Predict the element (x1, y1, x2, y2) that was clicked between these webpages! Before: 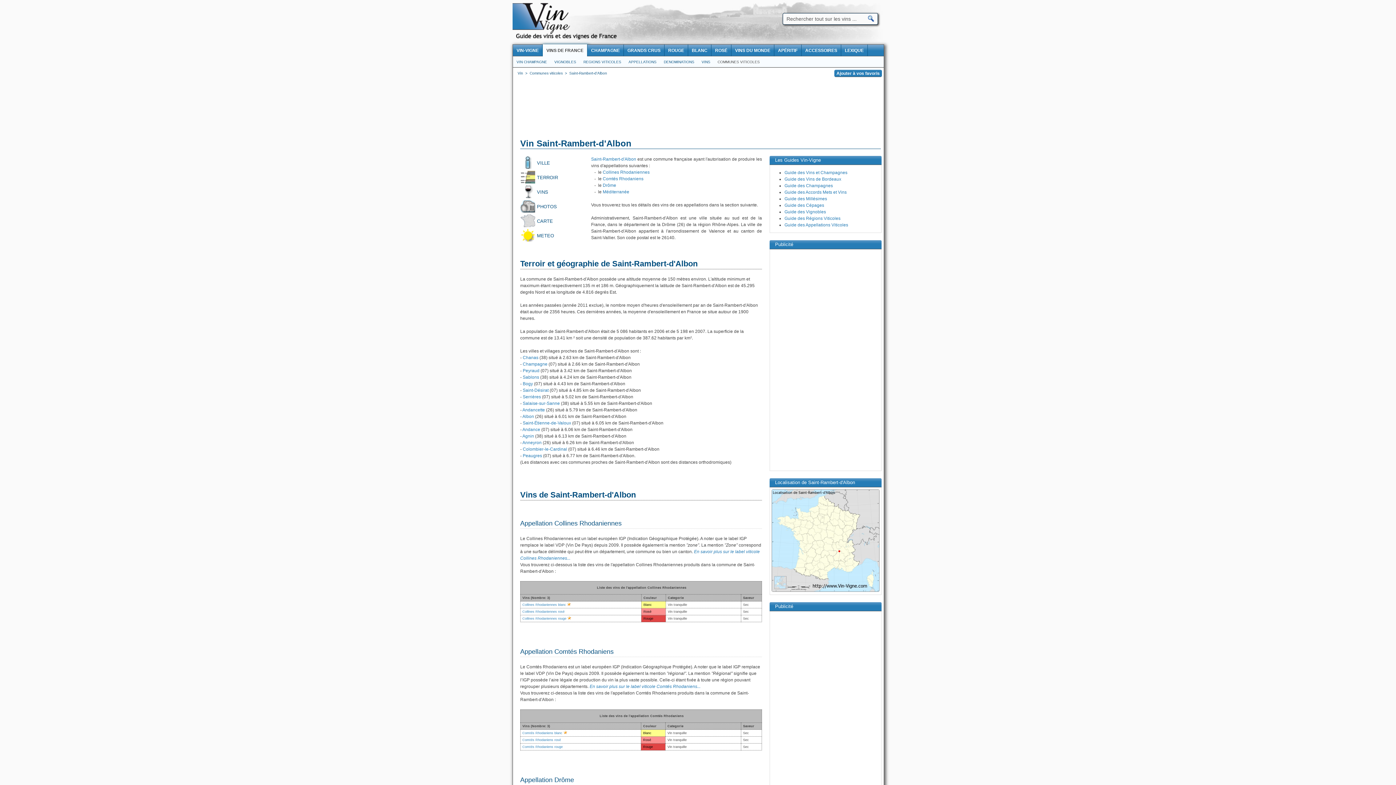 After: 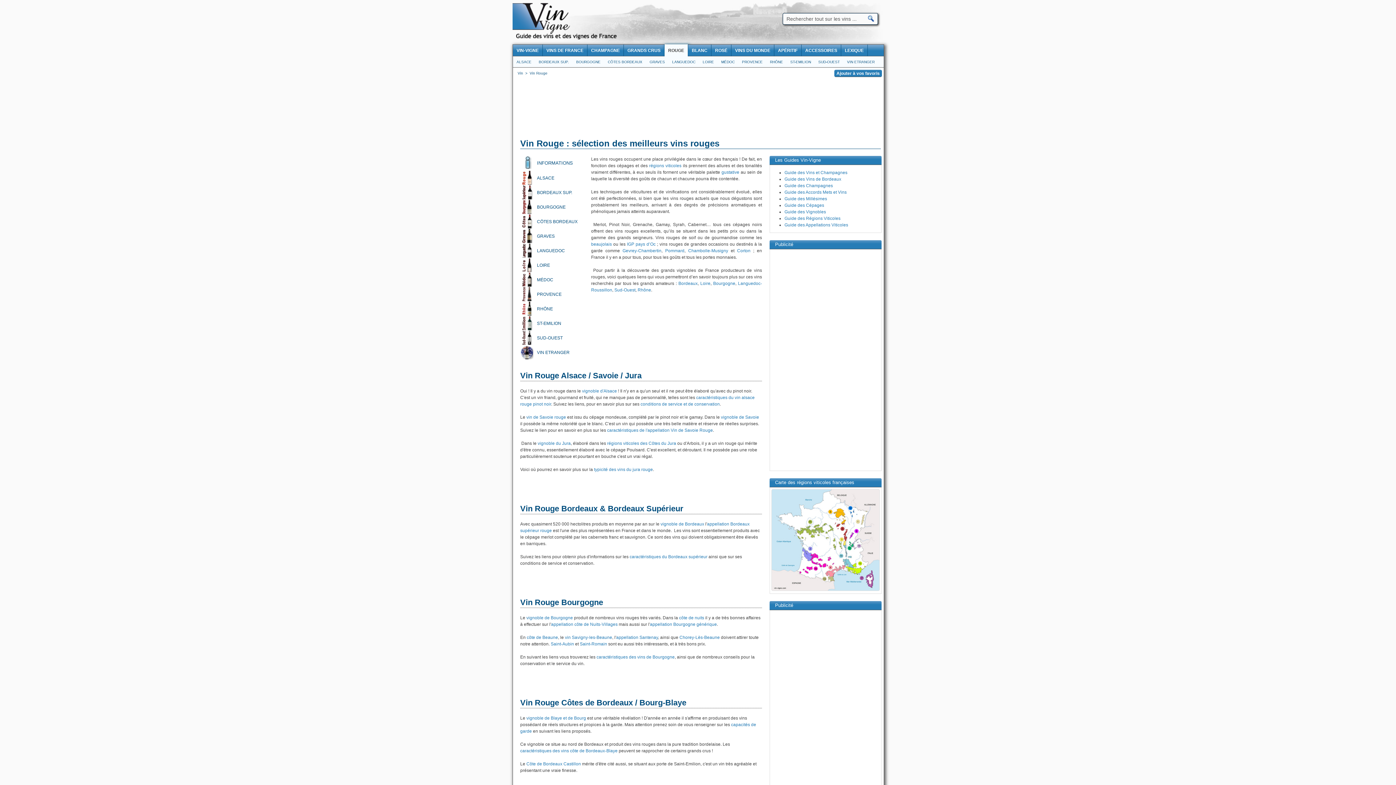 Action: bbox: (664, 44, 688, 56) label: ROUGE